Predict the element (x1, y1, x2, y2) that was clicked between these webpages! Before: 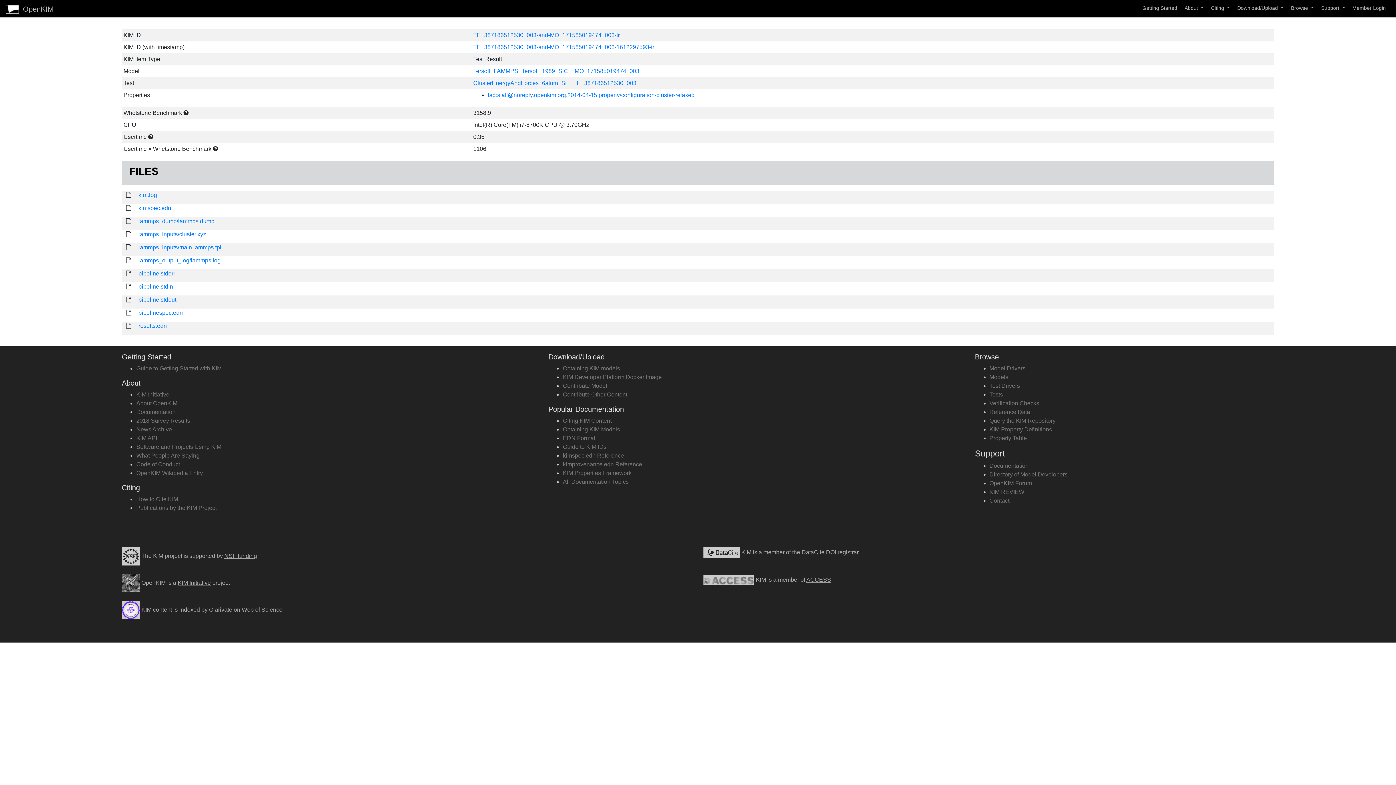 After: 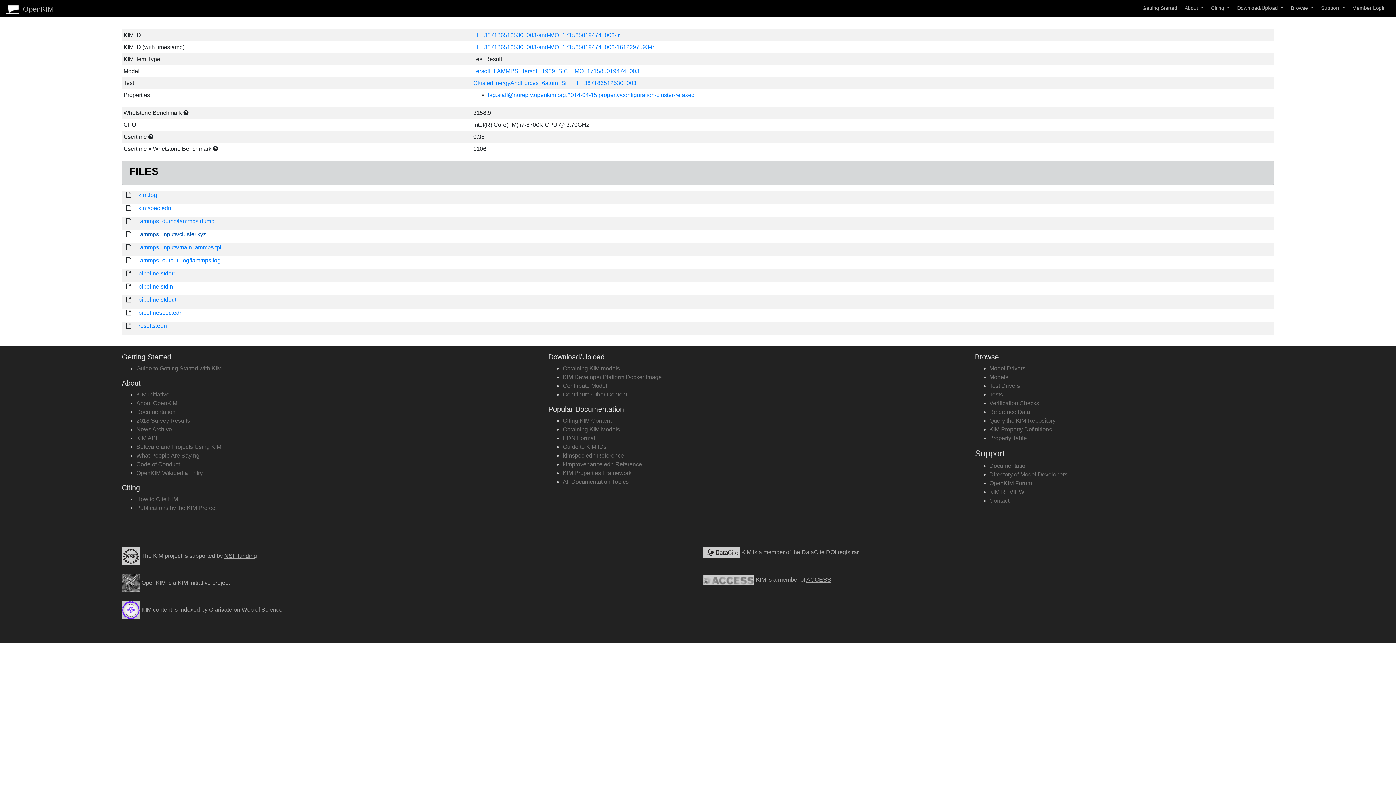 Action: label: lammps_inputs/cluster.xyz bbox: (138, 231, 206, 237)